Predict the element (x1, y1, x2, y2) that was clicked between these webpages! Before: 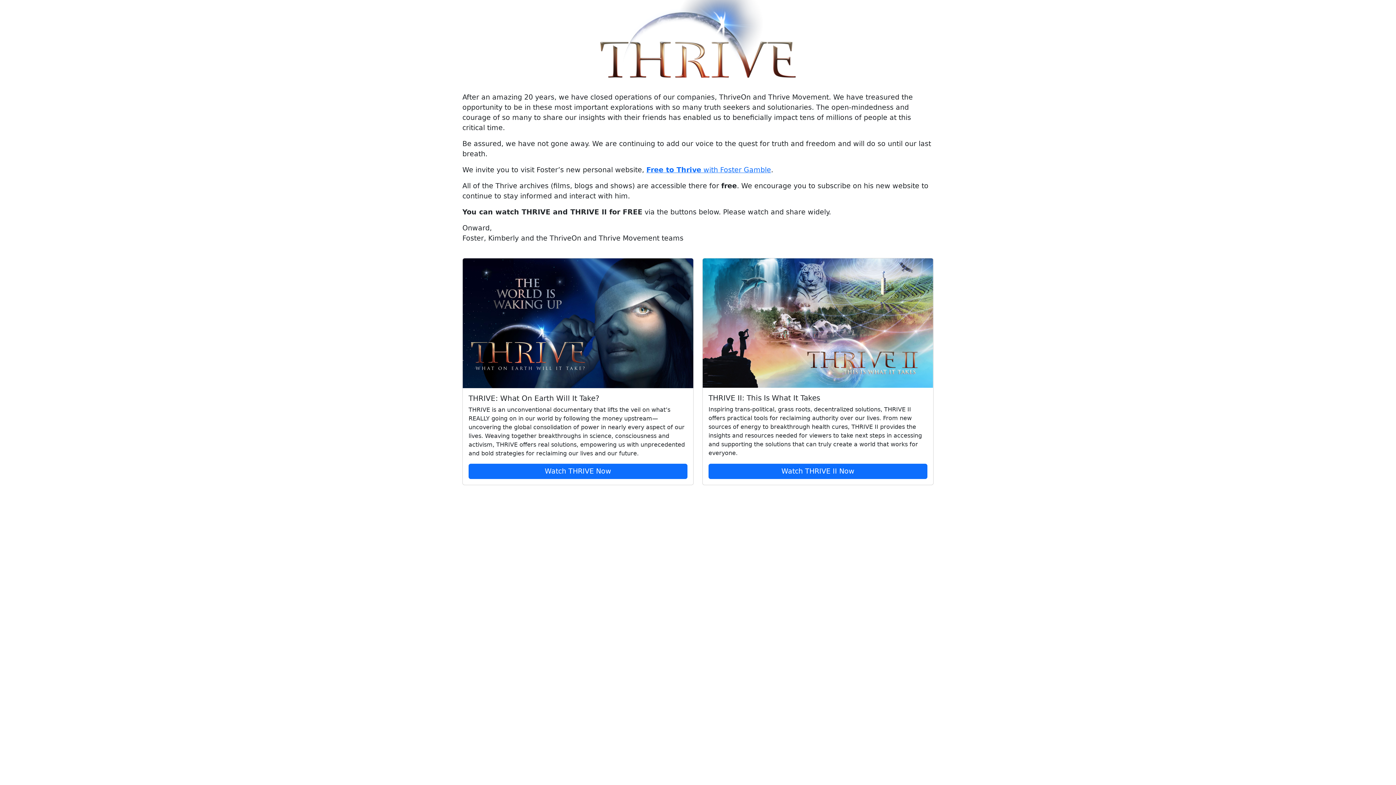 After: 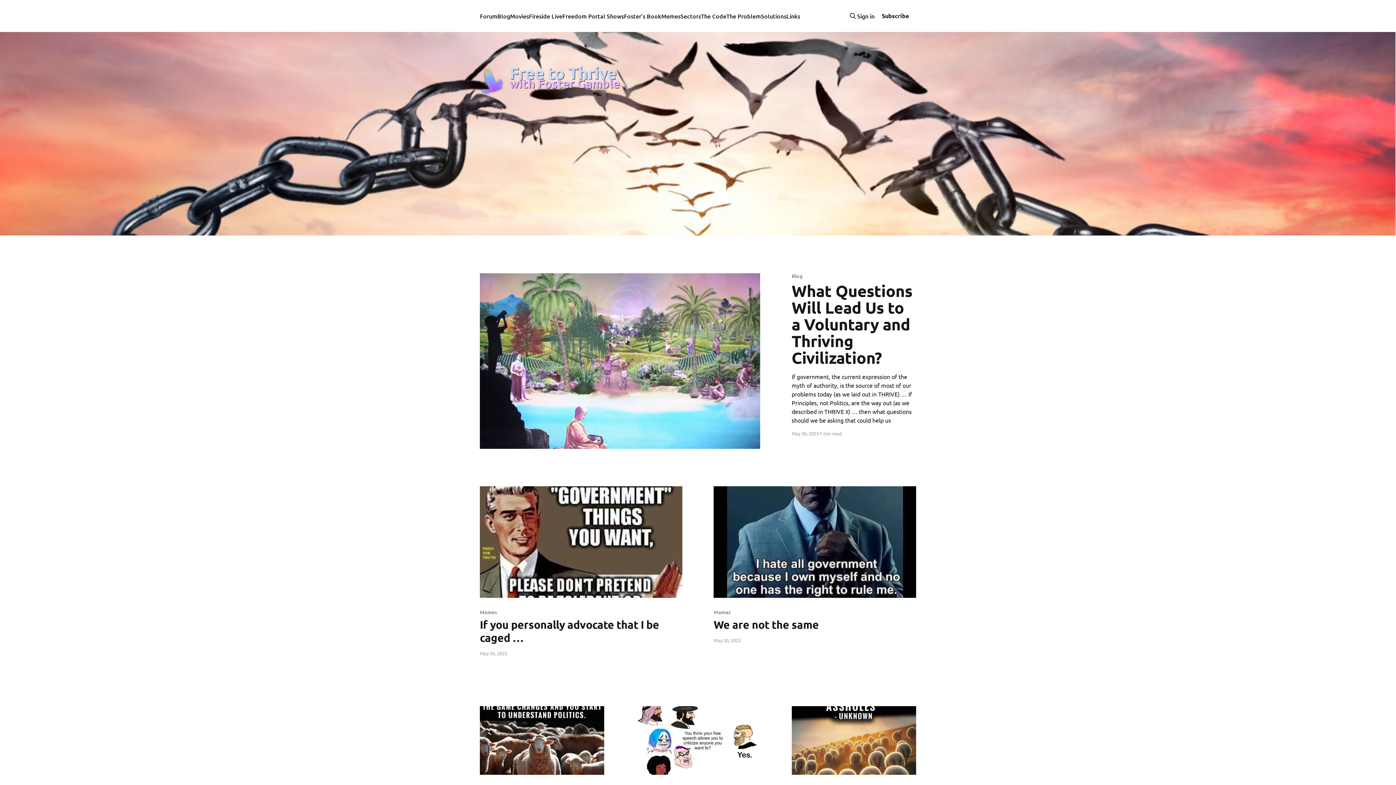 Action: bbox: (646, 165, 771, 174) label: Free to Thrive with Foster Gamble